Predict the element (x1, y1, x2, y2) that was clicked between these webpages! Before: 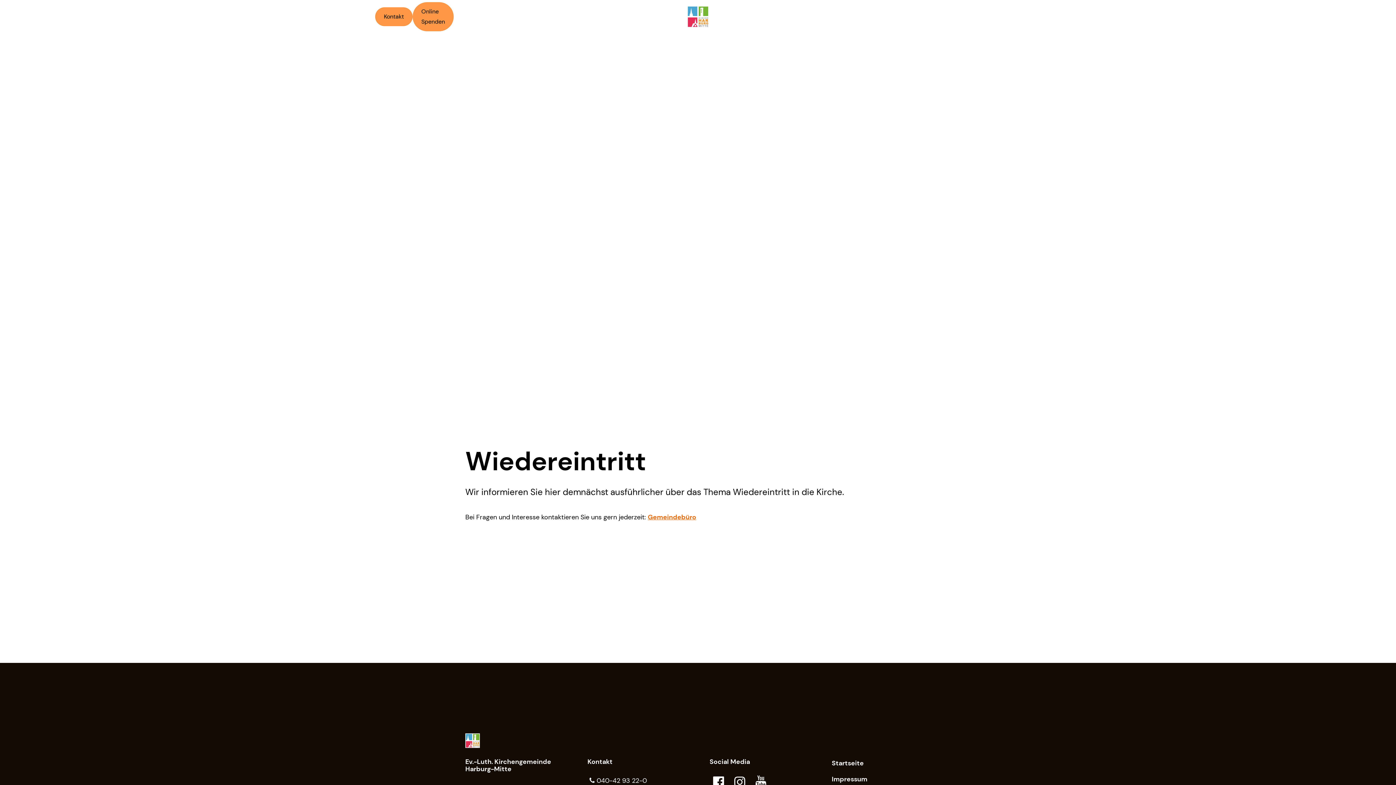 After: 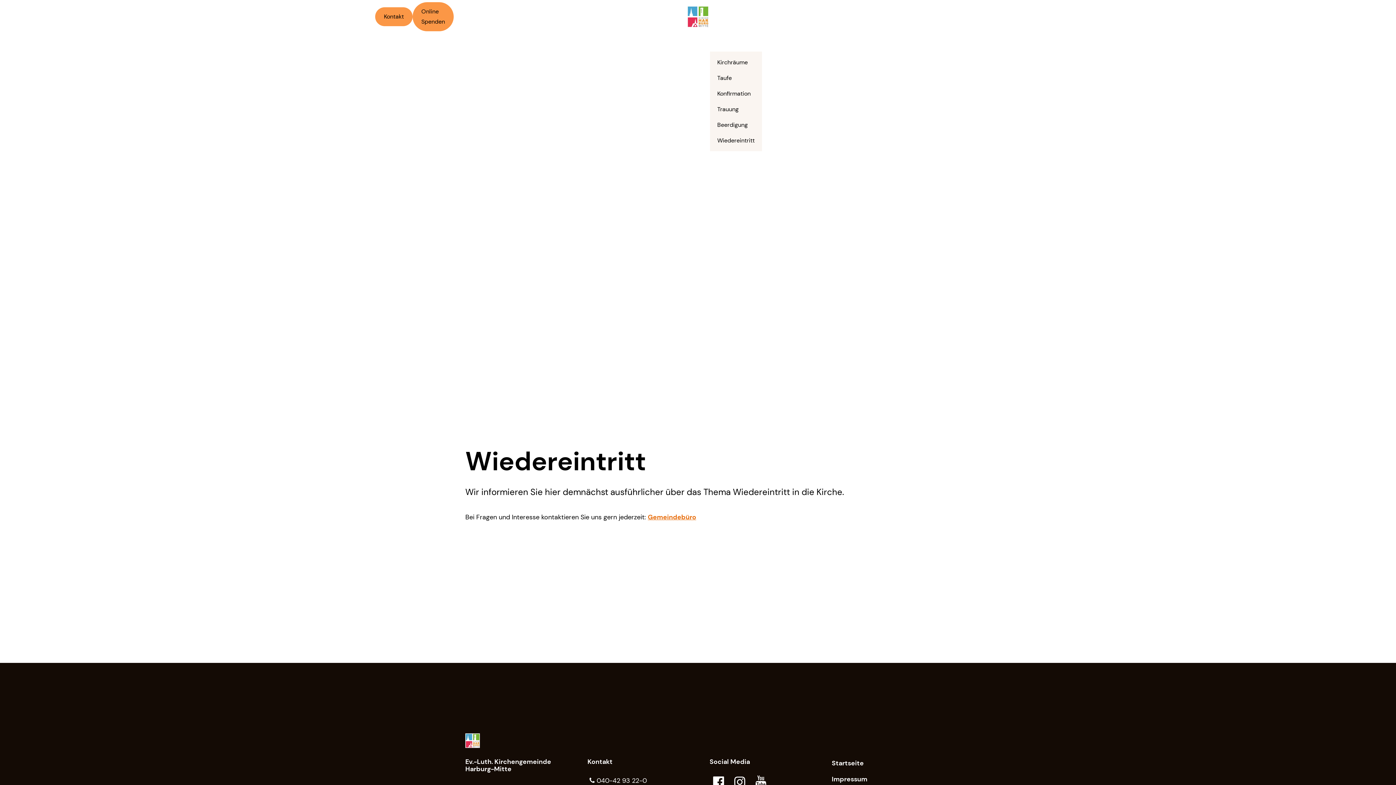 Action: bbox: (710, 33, 769, 51) label: Informationen